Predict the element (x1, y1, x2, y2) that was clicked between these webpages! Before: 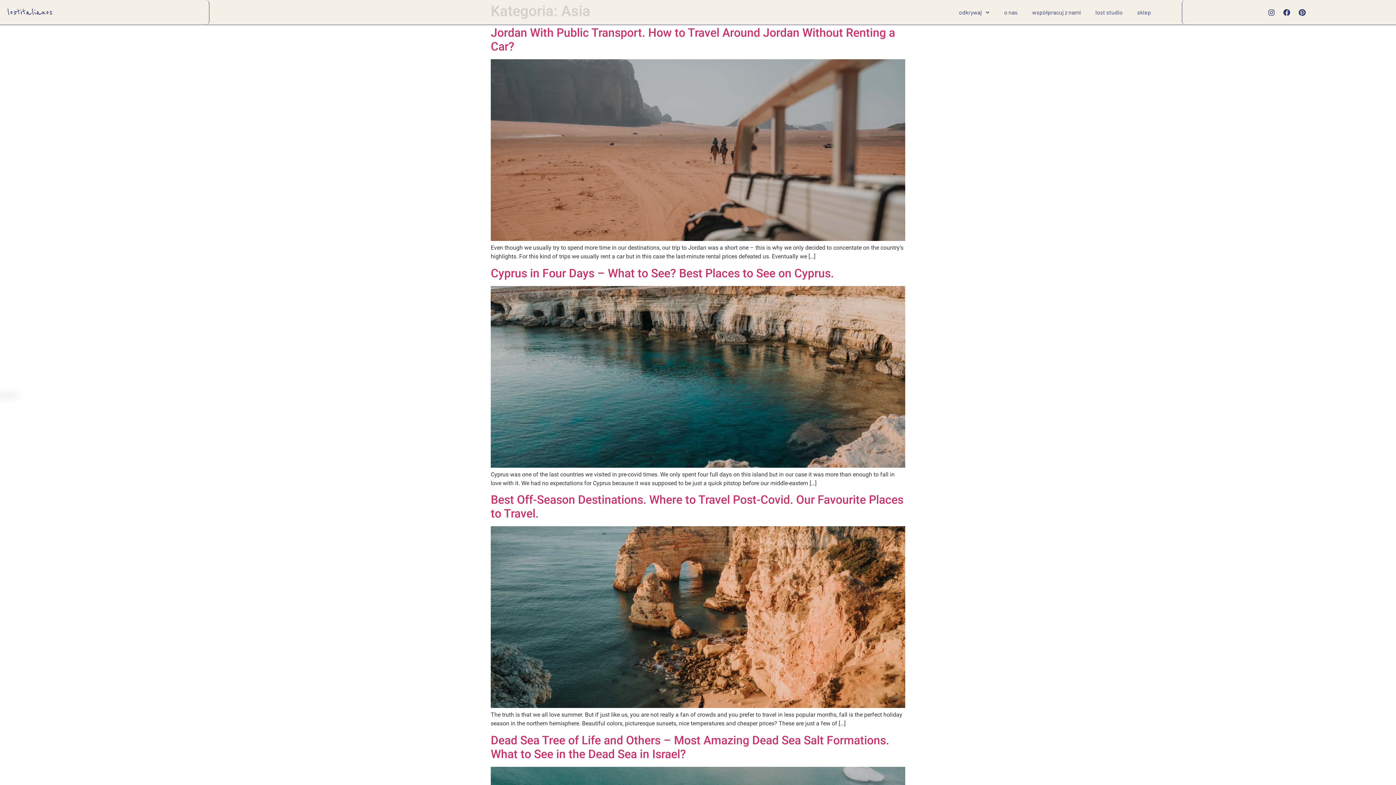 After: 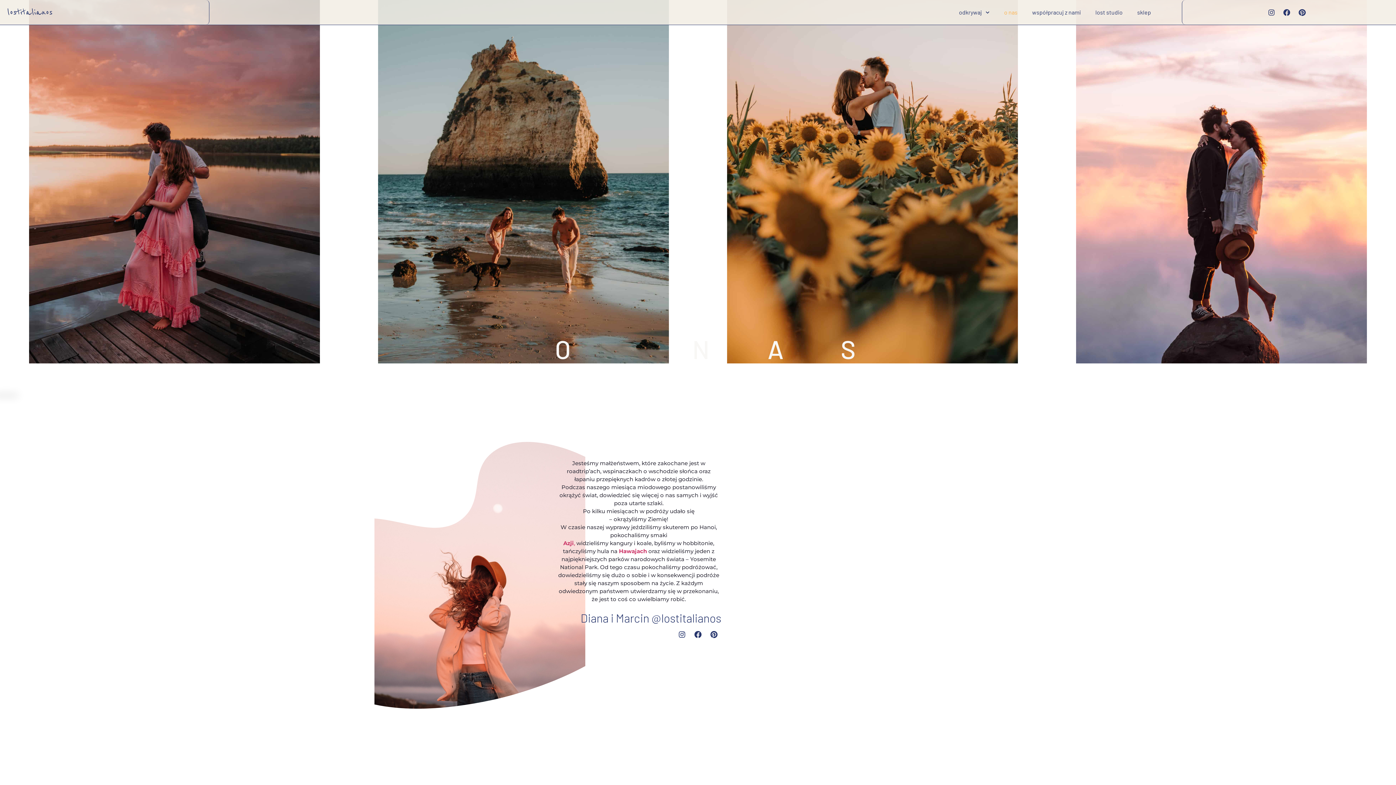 Action: label: o nas bbox: (997, 7, 1025, 17)